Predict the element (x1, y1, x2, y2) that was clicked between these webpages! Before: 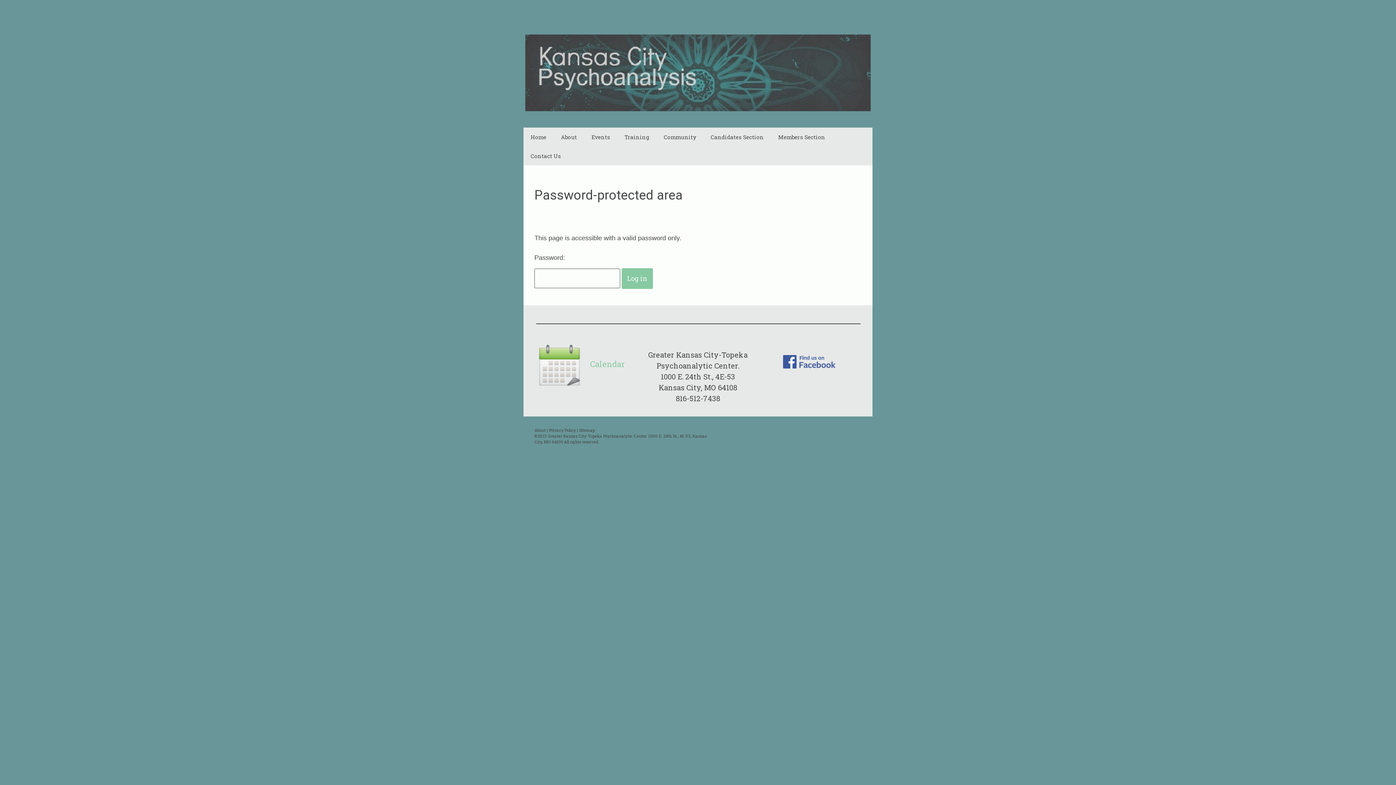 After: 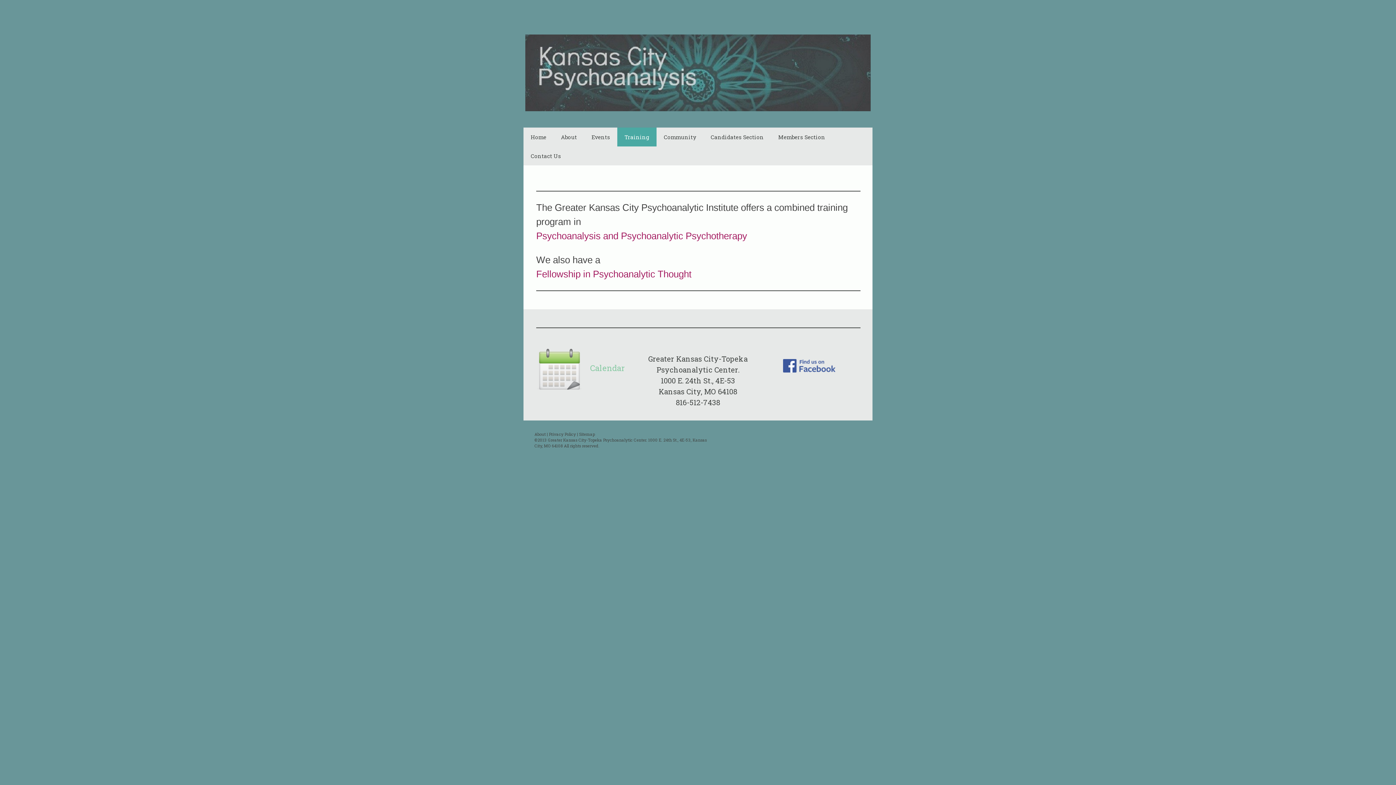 Action: label: Training bbox: (617, 127, 656, 146)